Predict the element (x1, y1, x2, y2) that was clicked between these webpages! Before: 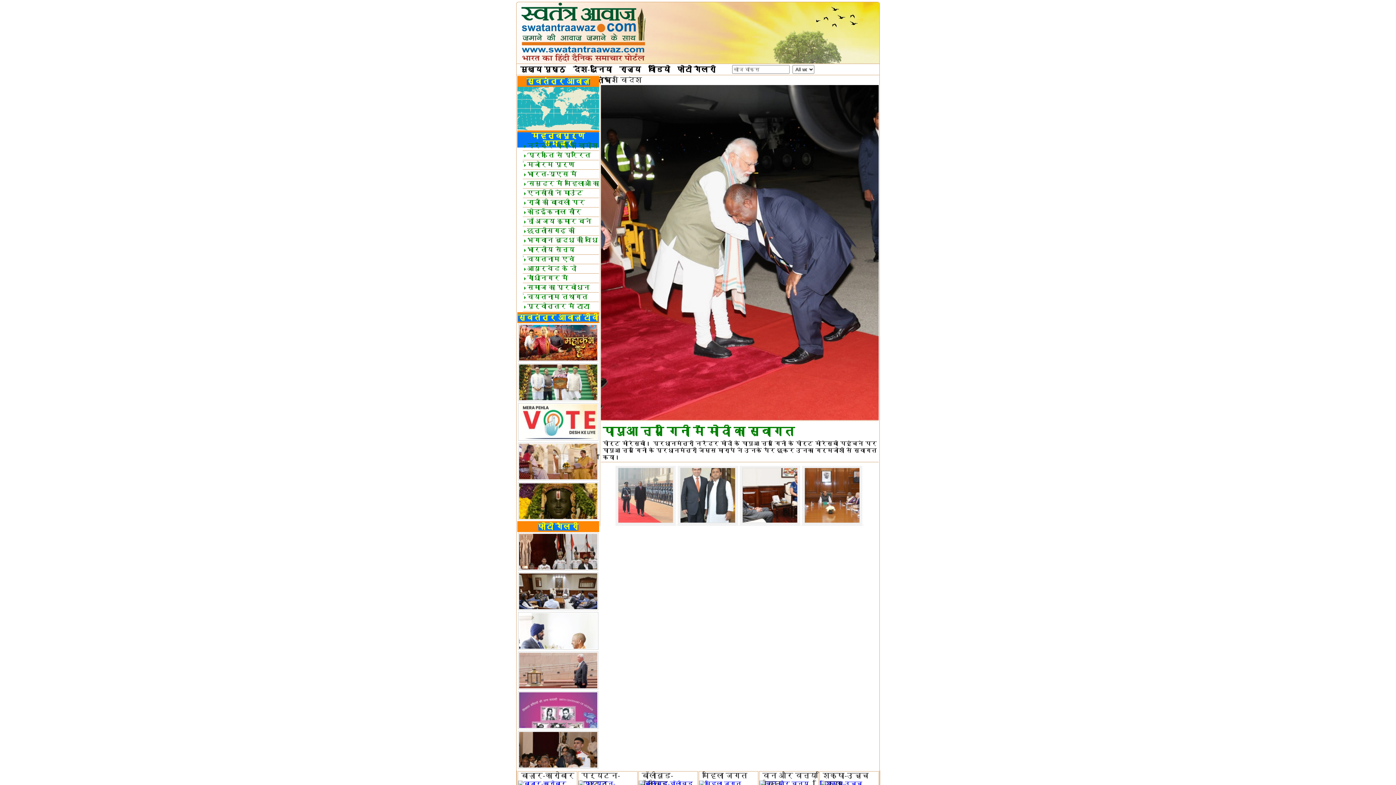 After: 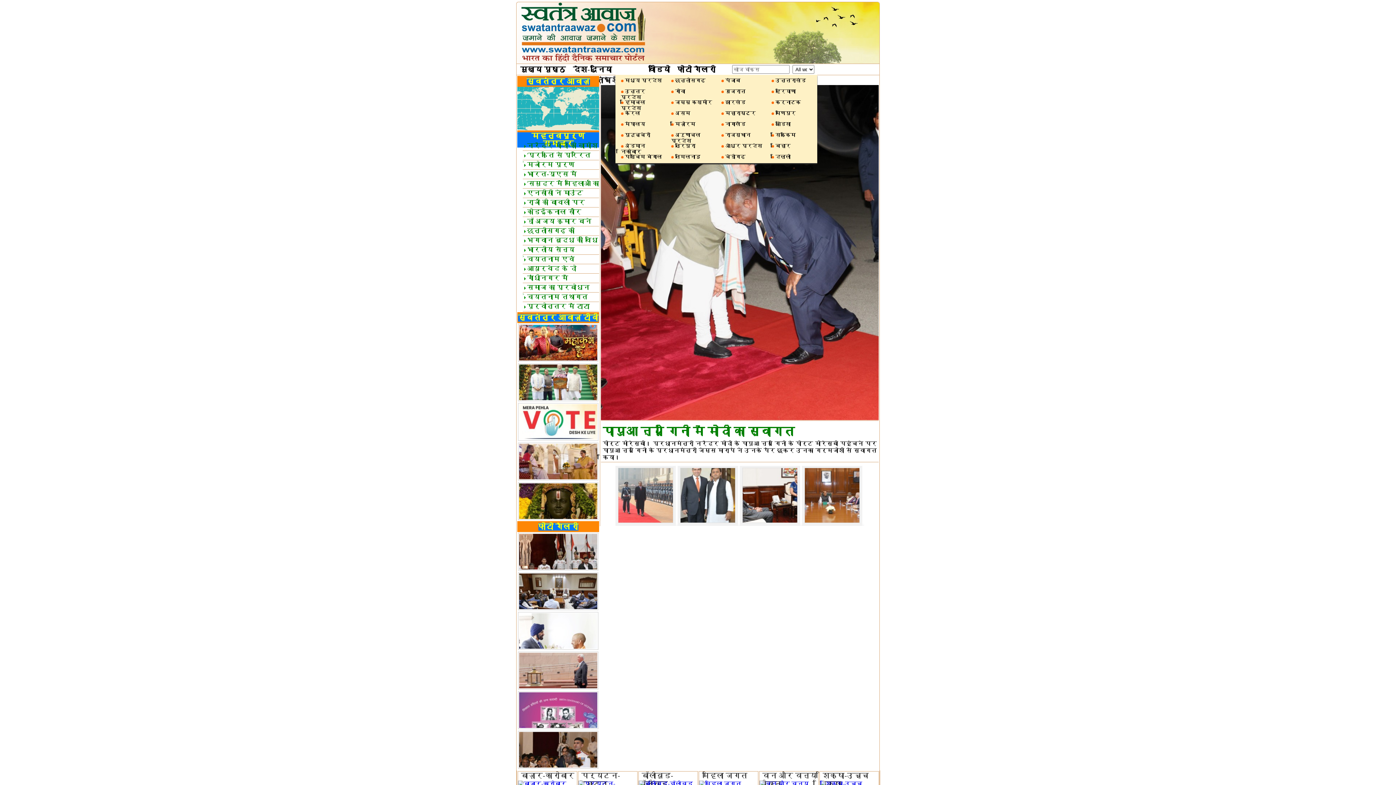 Action: label: राज्य bbox: (615, 64, 644, 74)